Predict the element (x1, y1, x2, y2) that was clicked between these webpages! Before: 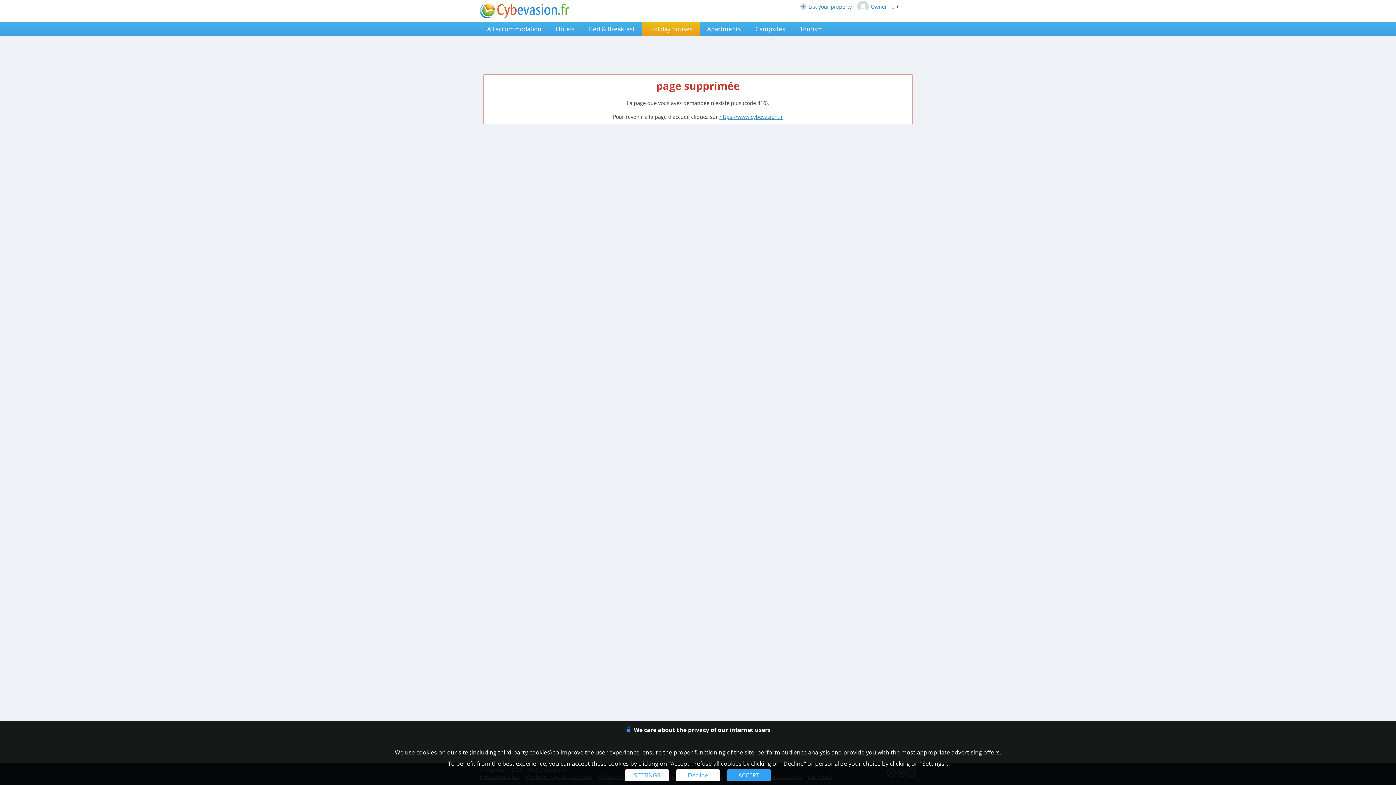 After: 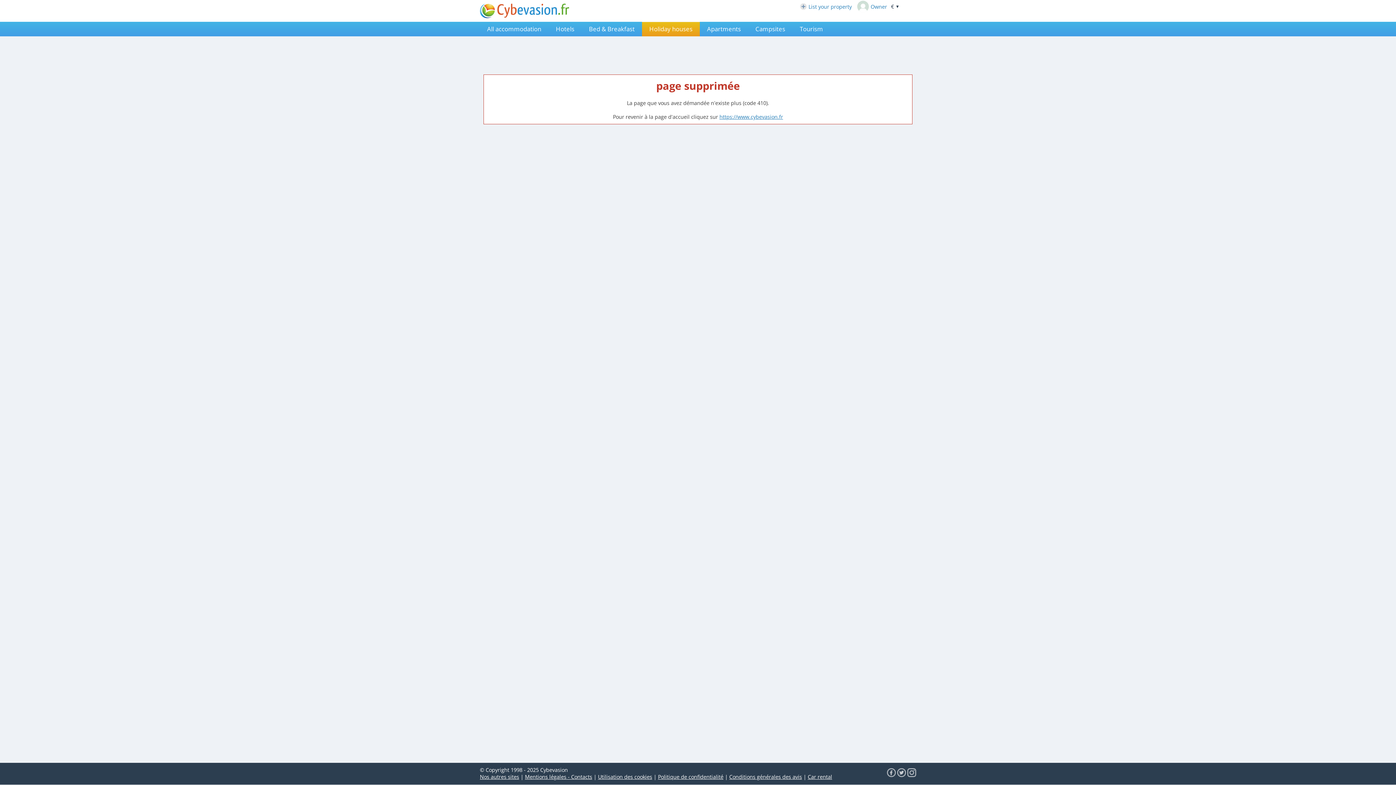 Action: label: ACCEPT bbox: (727, 769, 770, 781)